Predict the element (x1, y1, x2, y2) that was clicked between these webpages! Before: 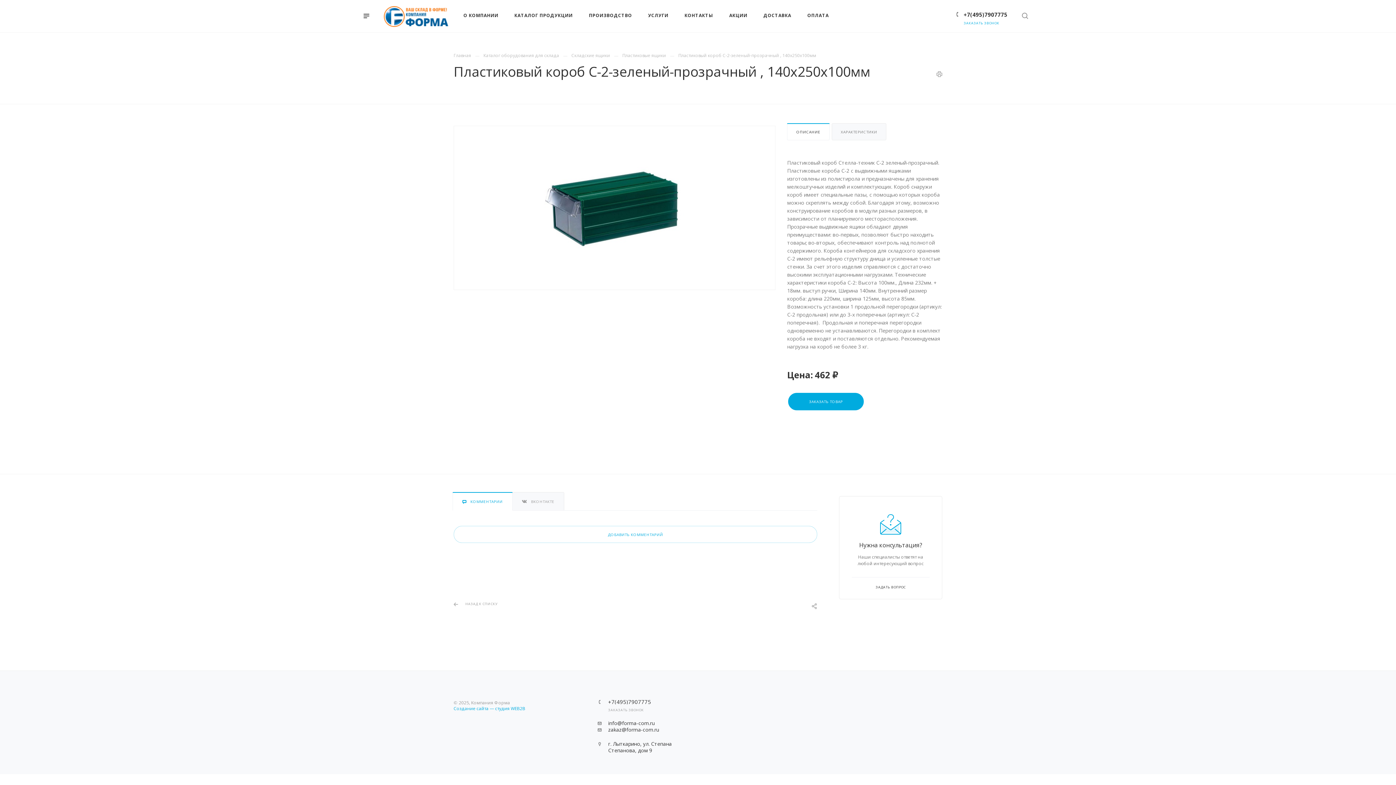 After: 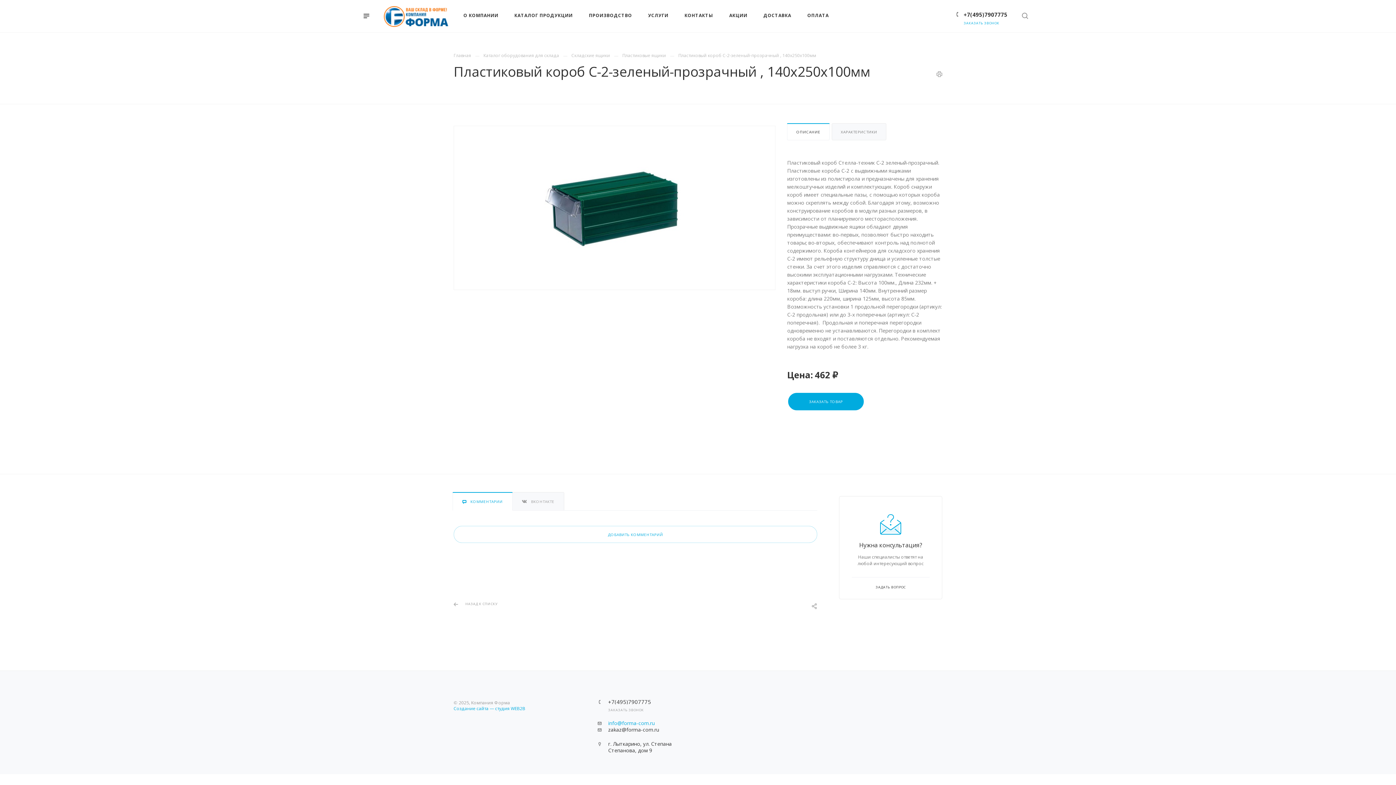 Action: label: info@forma-com.ru bbox: (597, 719, 654, 726)